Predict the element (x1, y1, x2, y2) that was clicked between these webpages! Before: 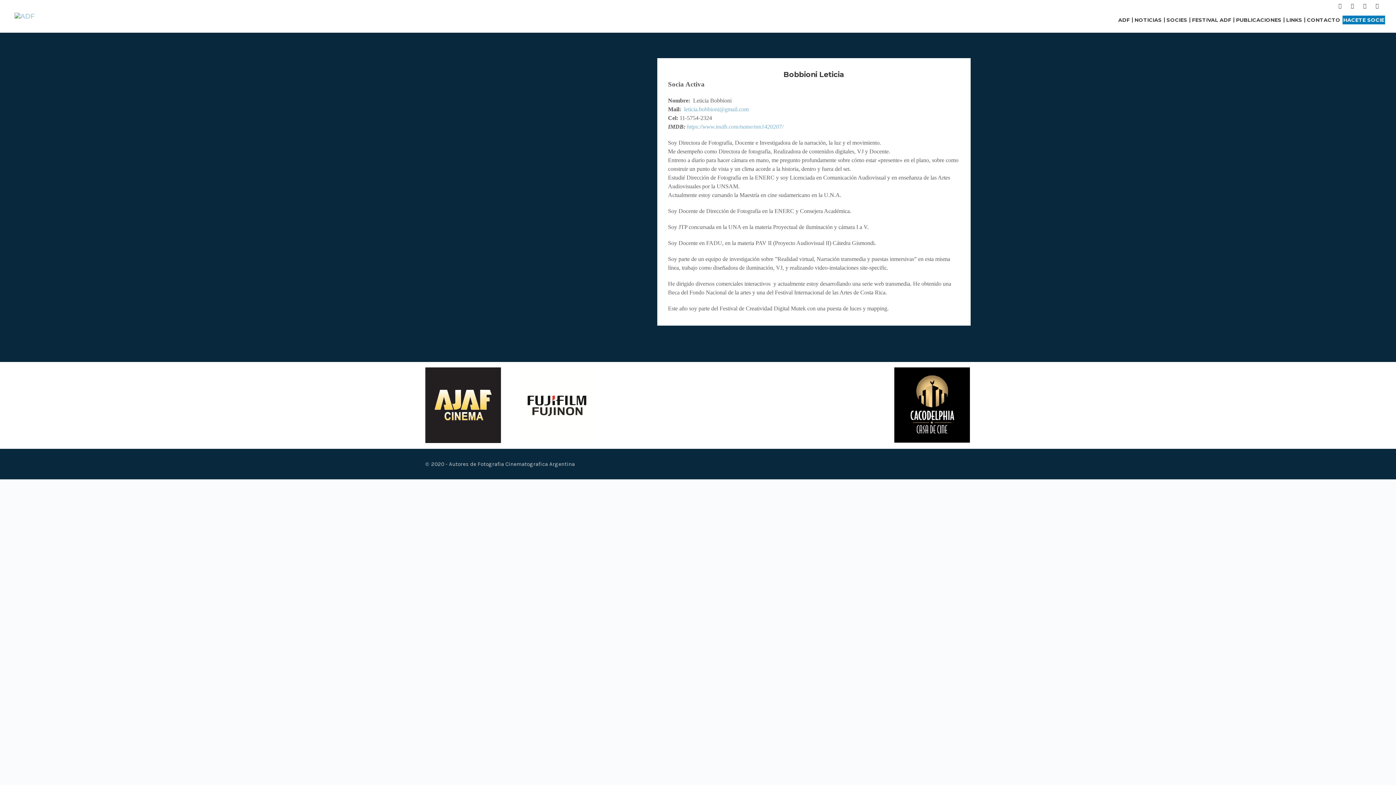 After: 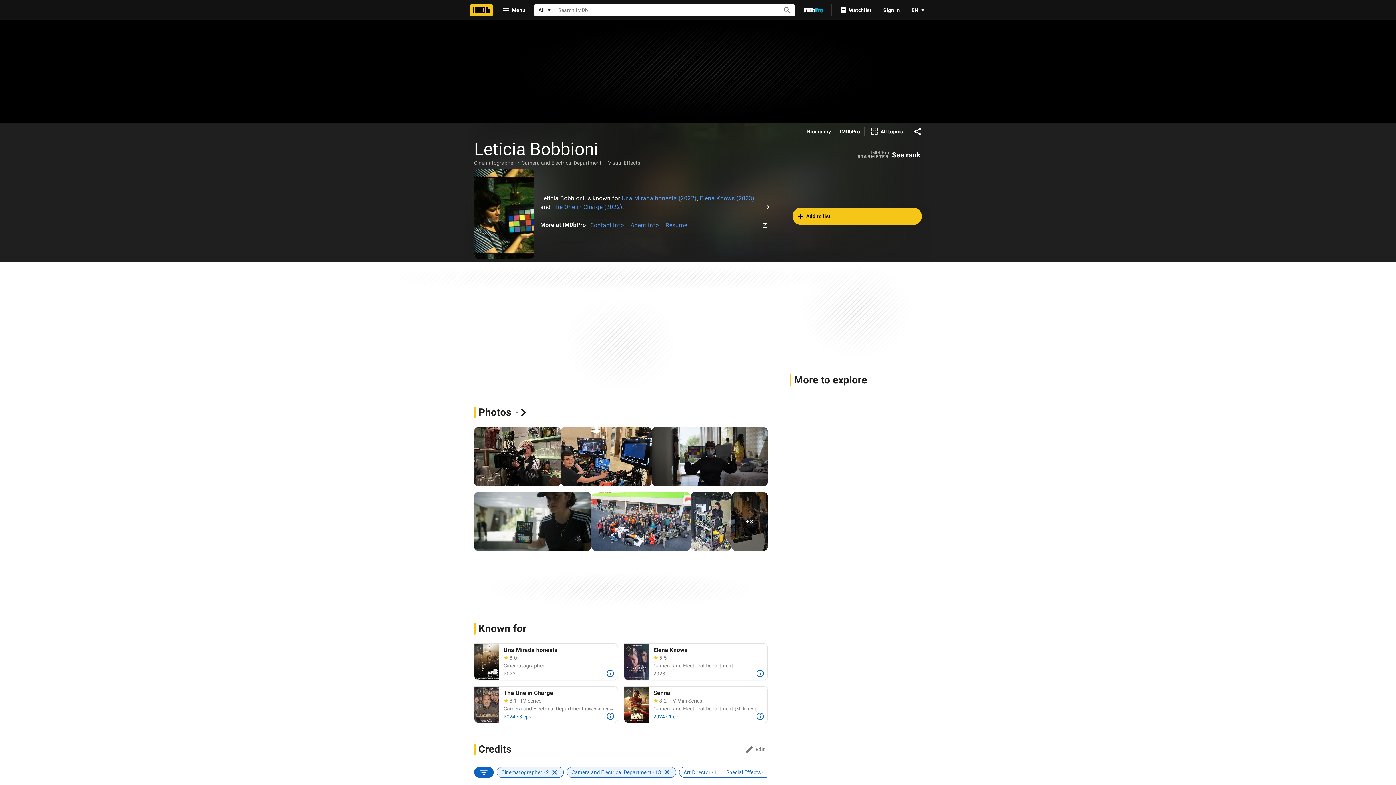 Action: bbox: (687, 123, 783, 129) label: https://www.imdb.com/name/nm1420207/